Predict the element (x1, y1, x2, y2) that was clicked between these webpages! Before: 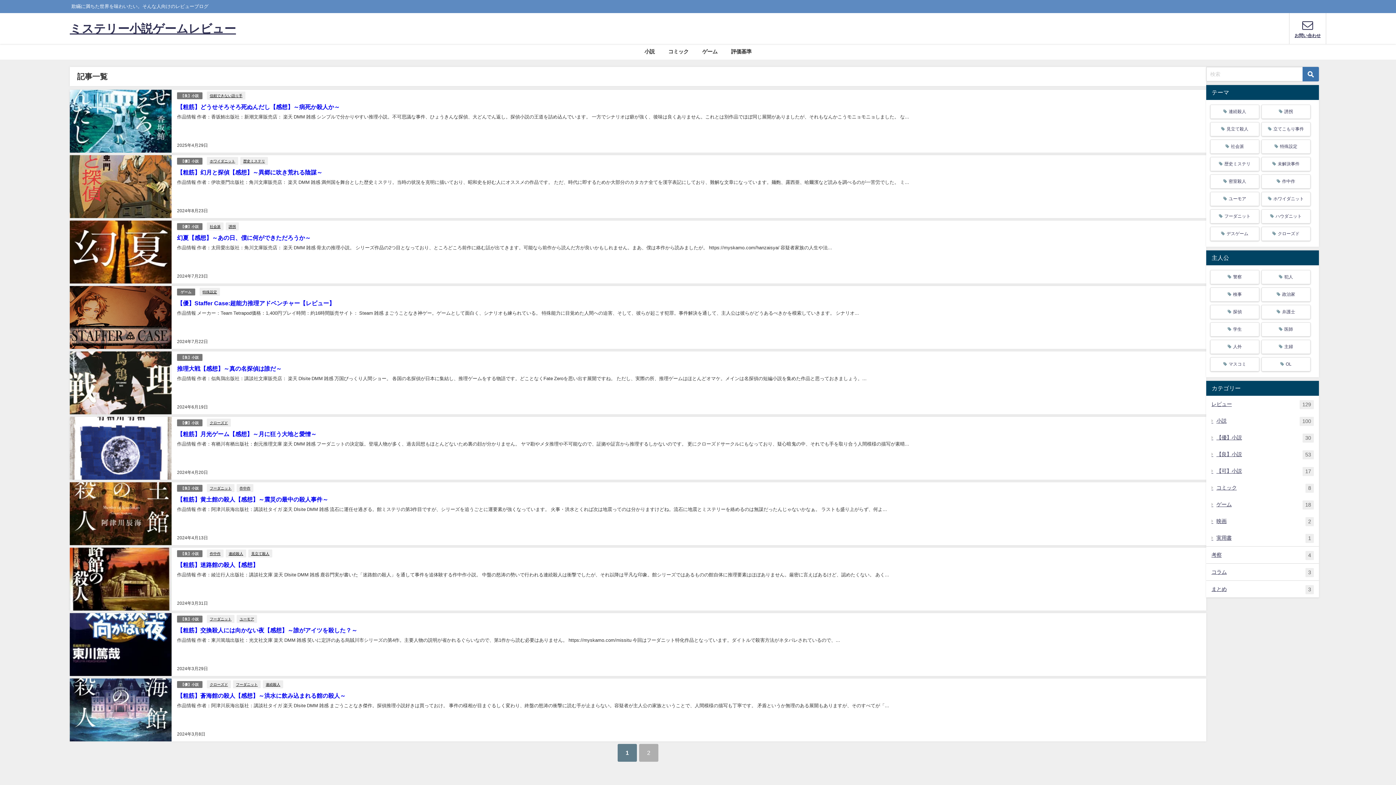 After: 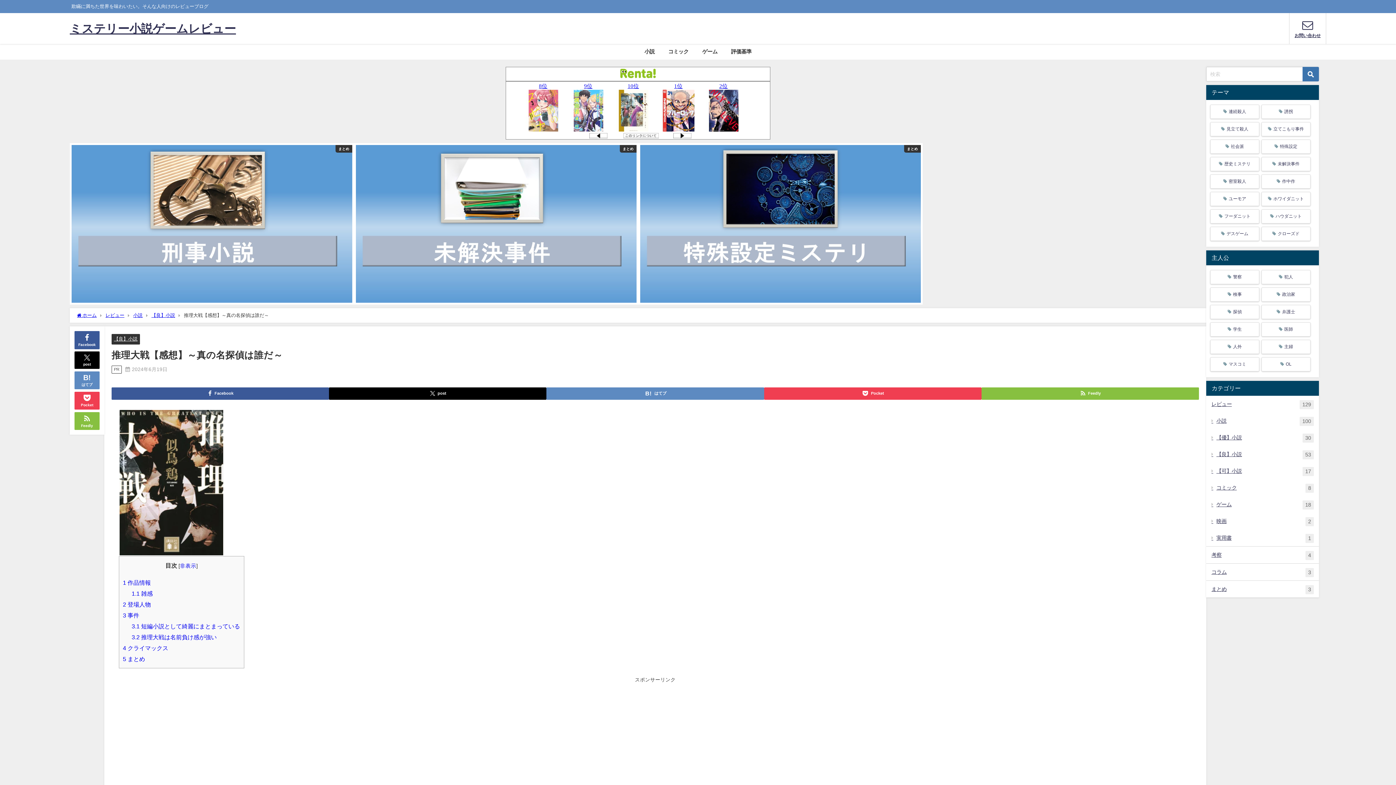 Action: bbox: (177, 365, 281, 371) label: 推理大戦【感想】～真の名探偵は誰だ～